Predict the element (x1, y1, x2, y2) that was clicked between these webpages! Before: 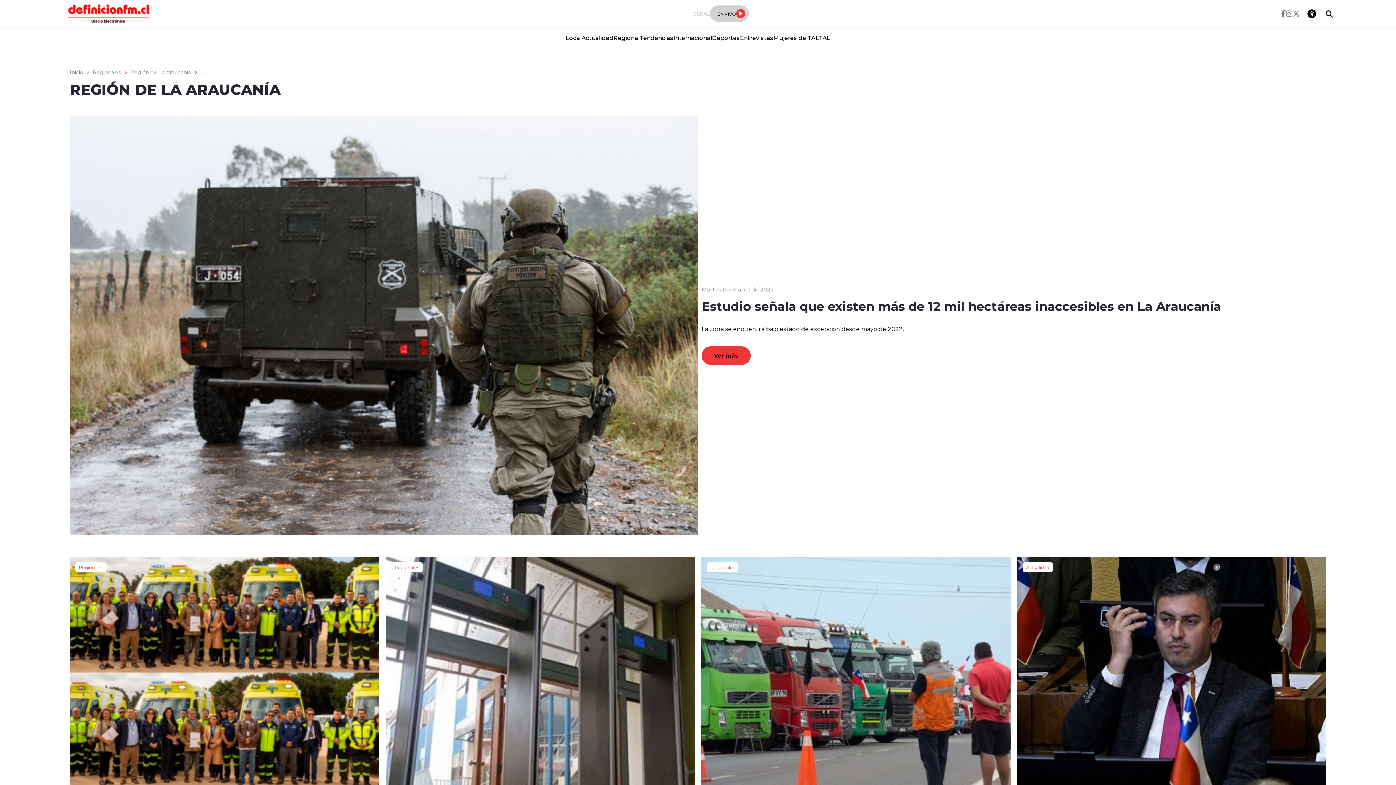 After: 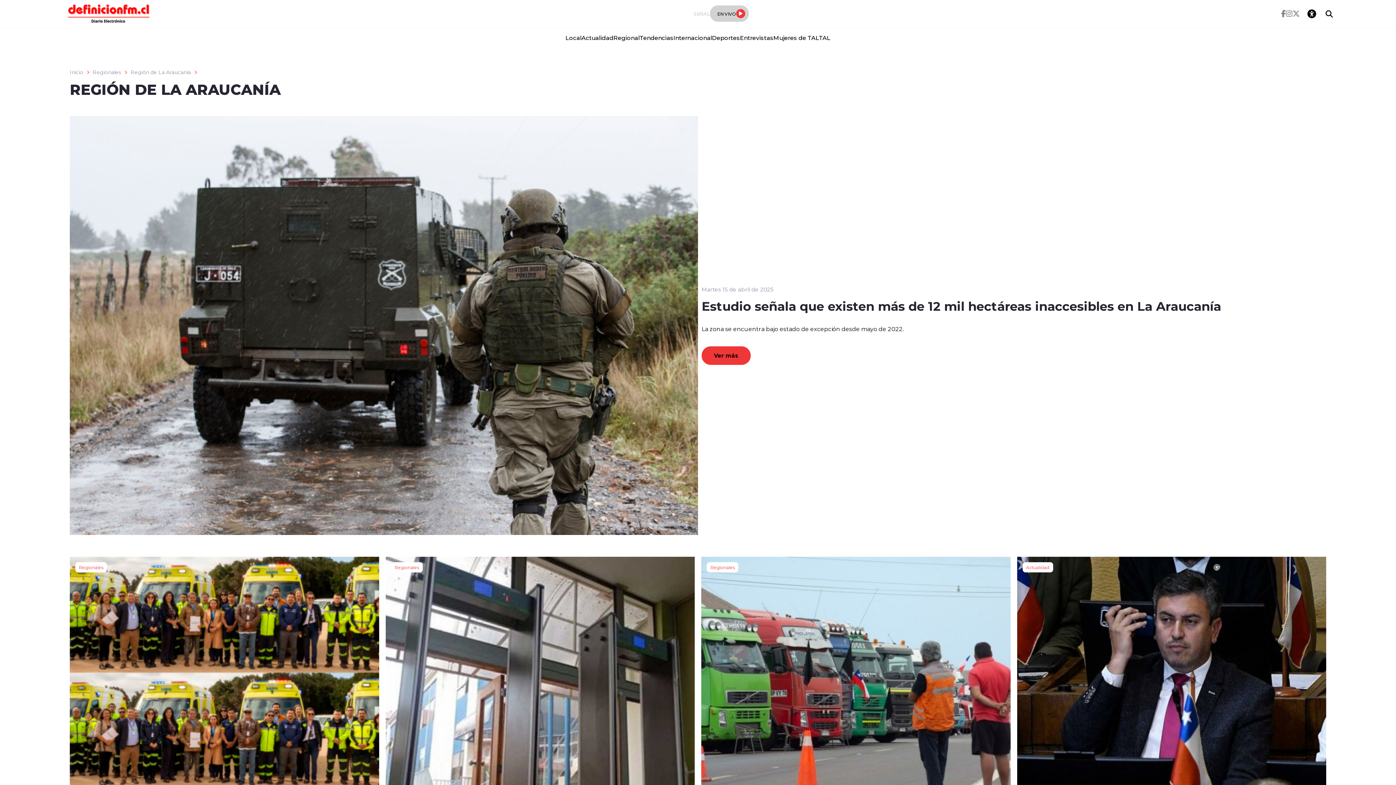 Action: bbox: (1286, 10, 1292, 17)